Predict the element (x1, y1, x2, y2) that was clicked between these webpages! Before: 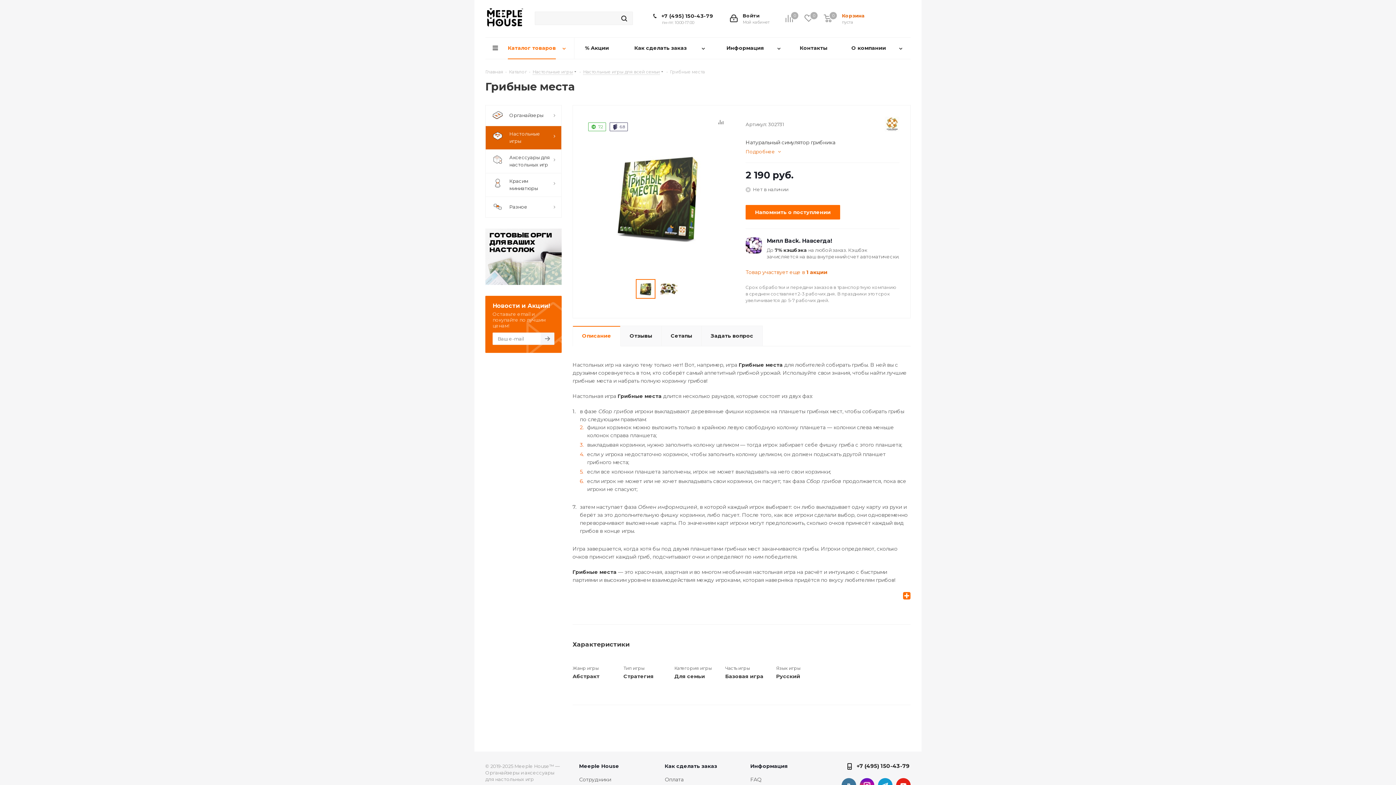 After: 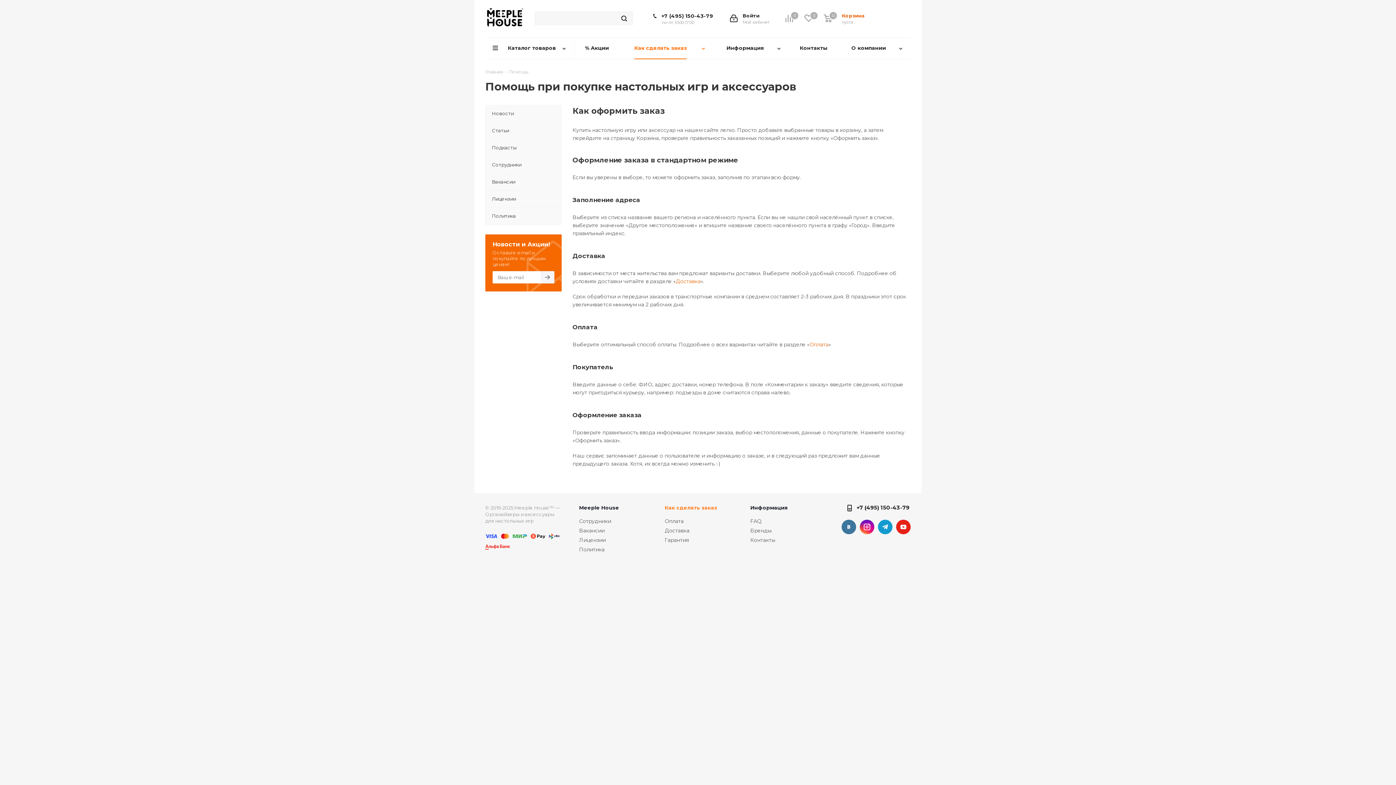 Action: bbox: (664, 763, 717, 769) label: Как сделать заказ